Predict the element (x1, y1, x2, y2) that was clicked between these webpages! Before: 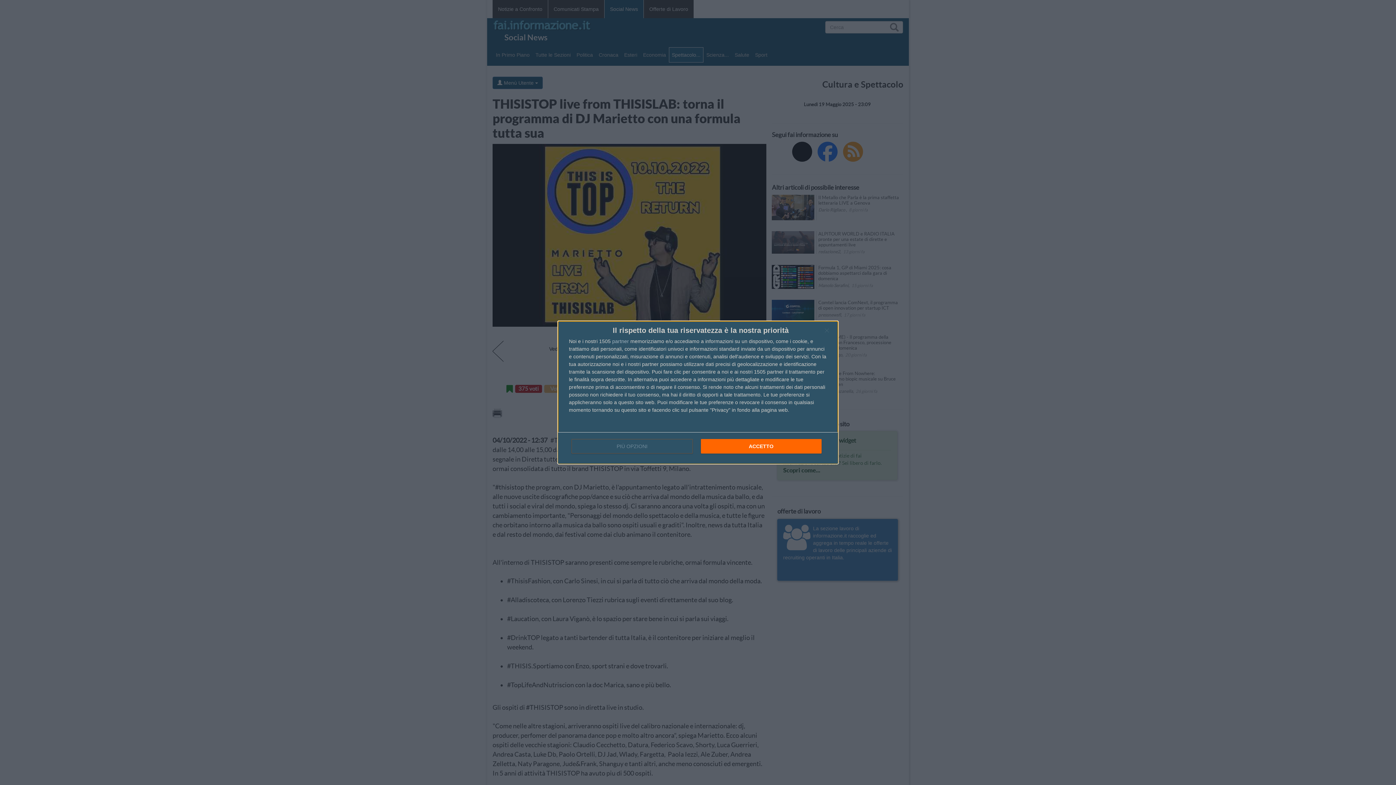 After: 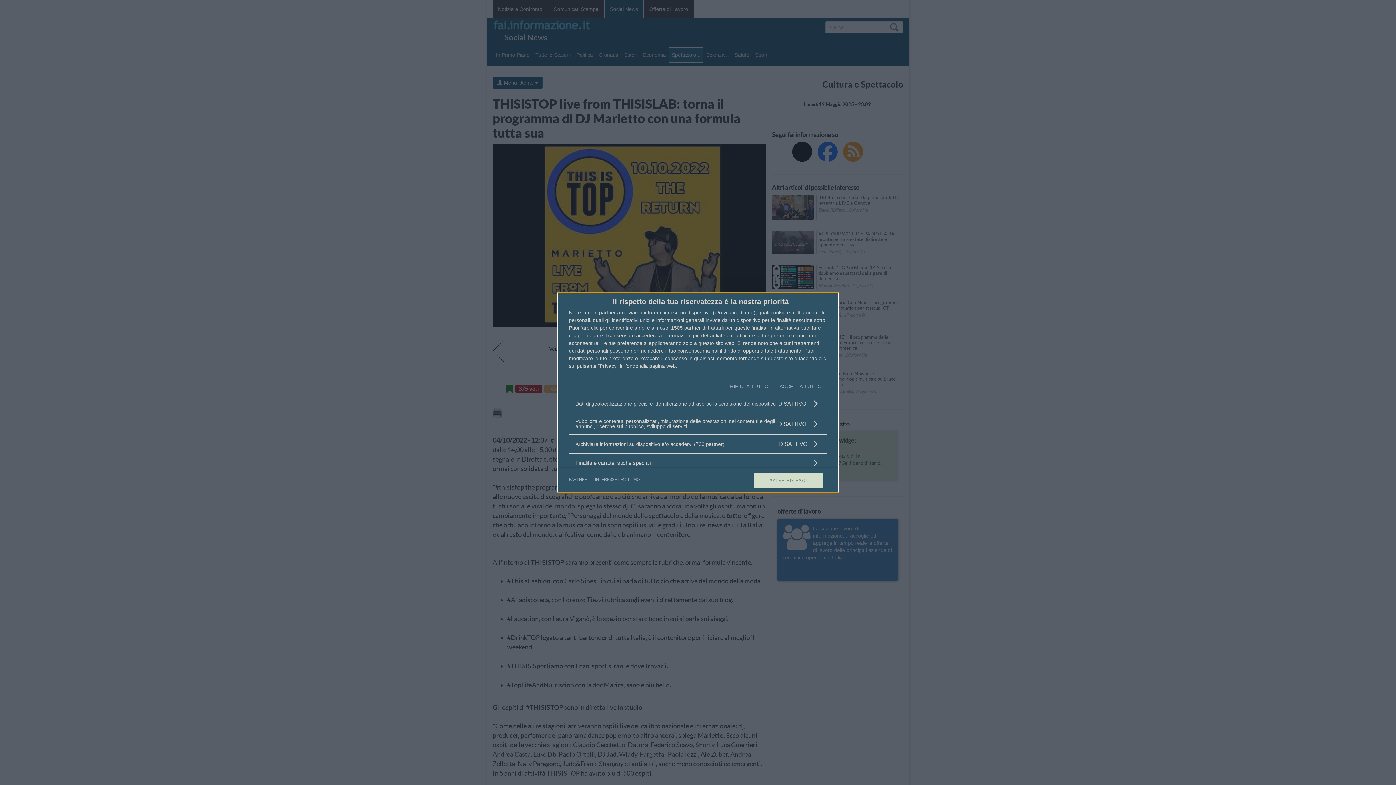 Action: bbox: (571, 439, 692, 453) label: PIÙ OPZIONI